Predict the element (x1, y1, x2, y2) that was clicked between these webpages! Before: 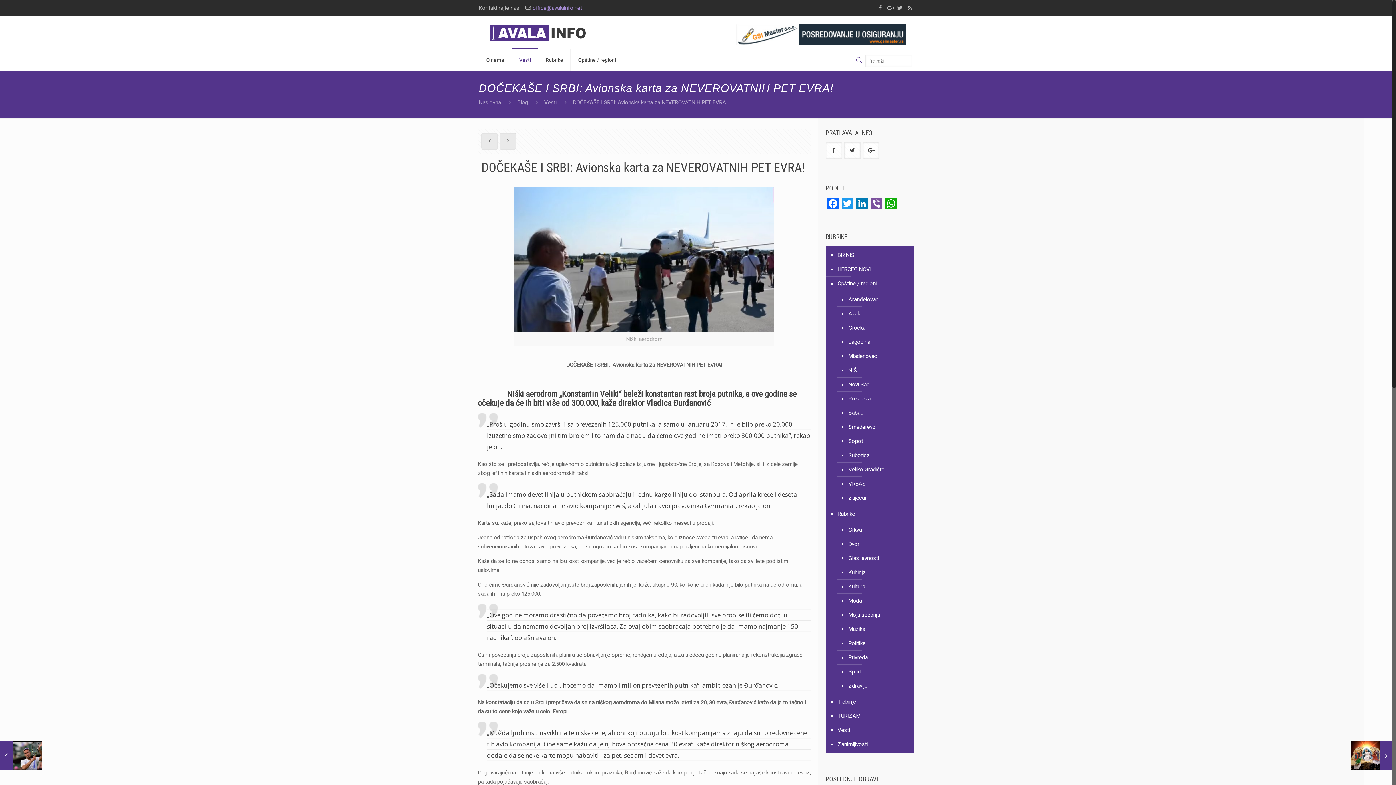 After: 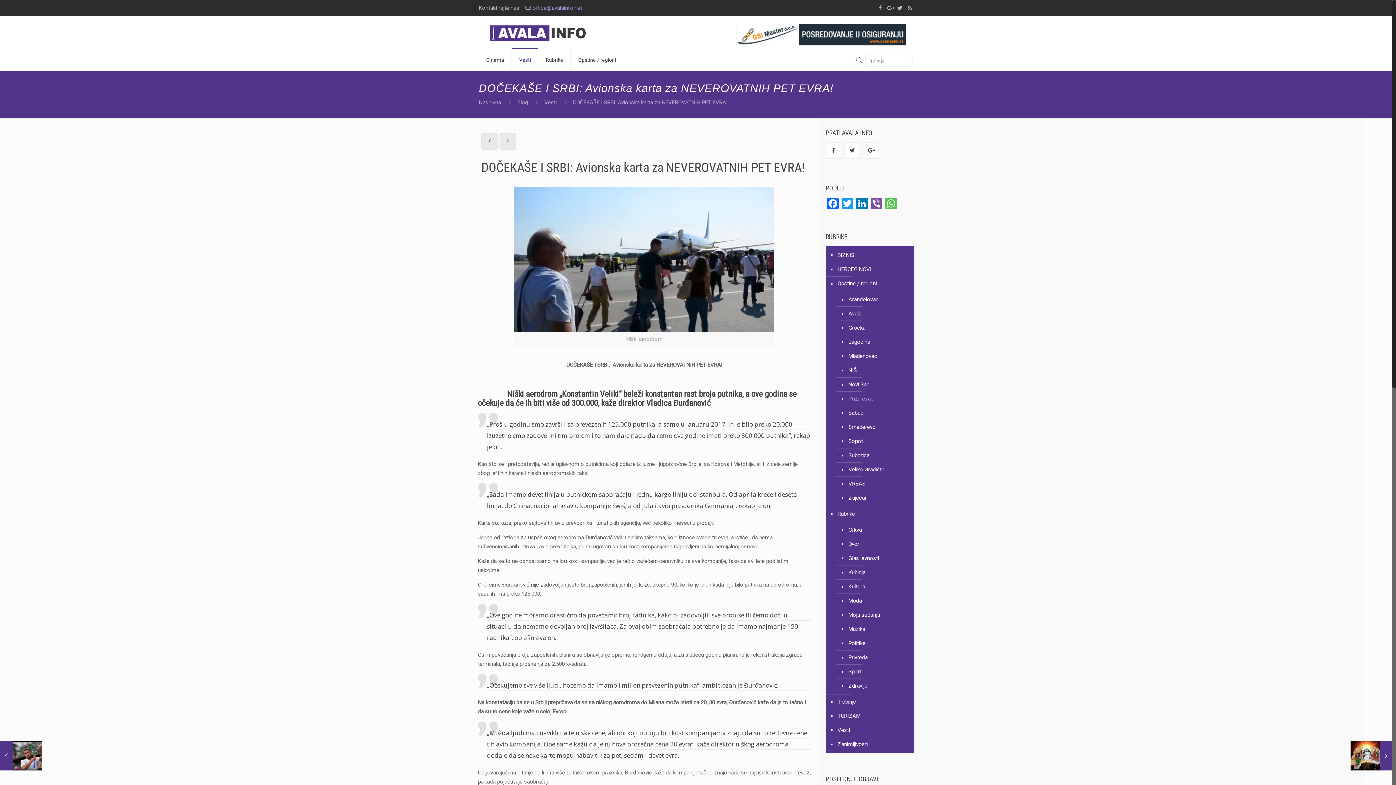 Action: bbox: (883, 197, 898, 211) label: WhatsApp